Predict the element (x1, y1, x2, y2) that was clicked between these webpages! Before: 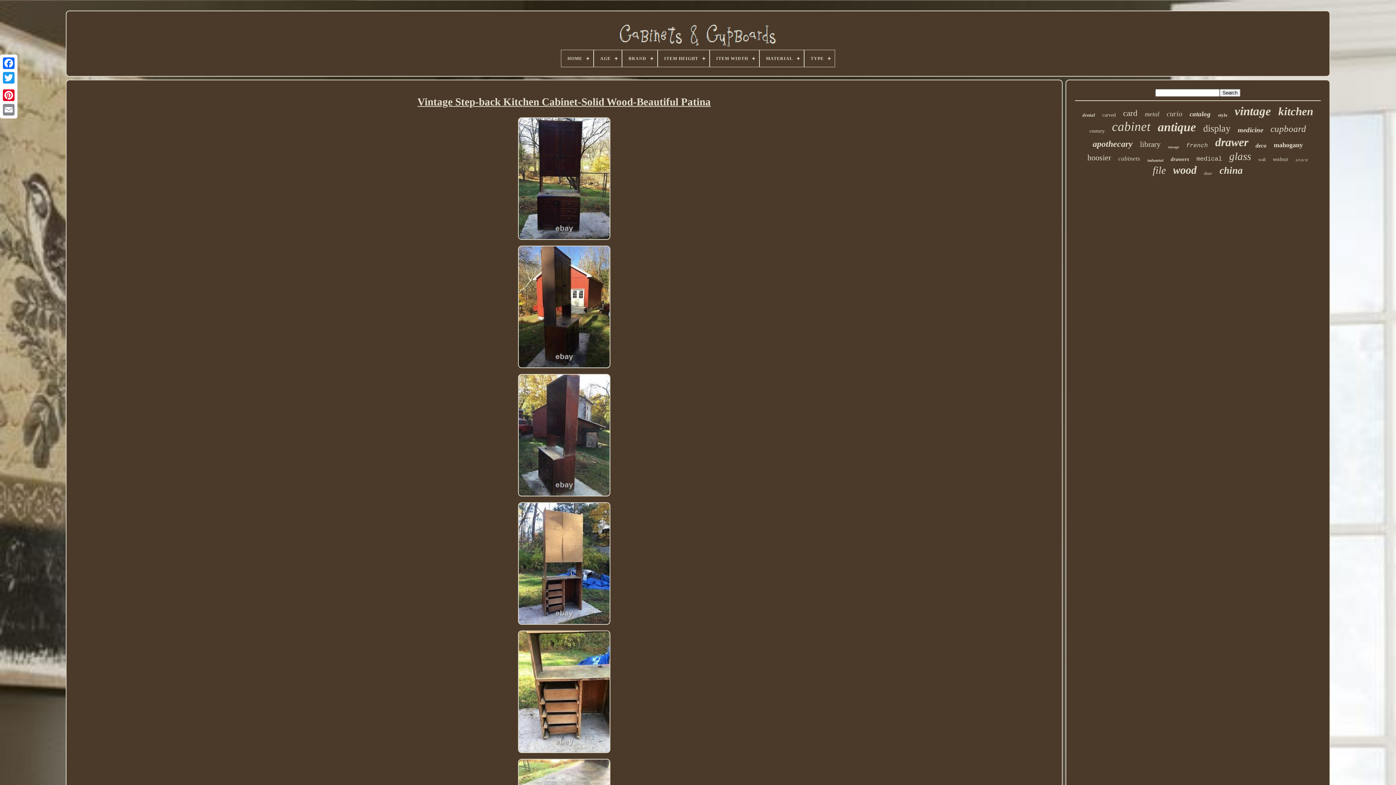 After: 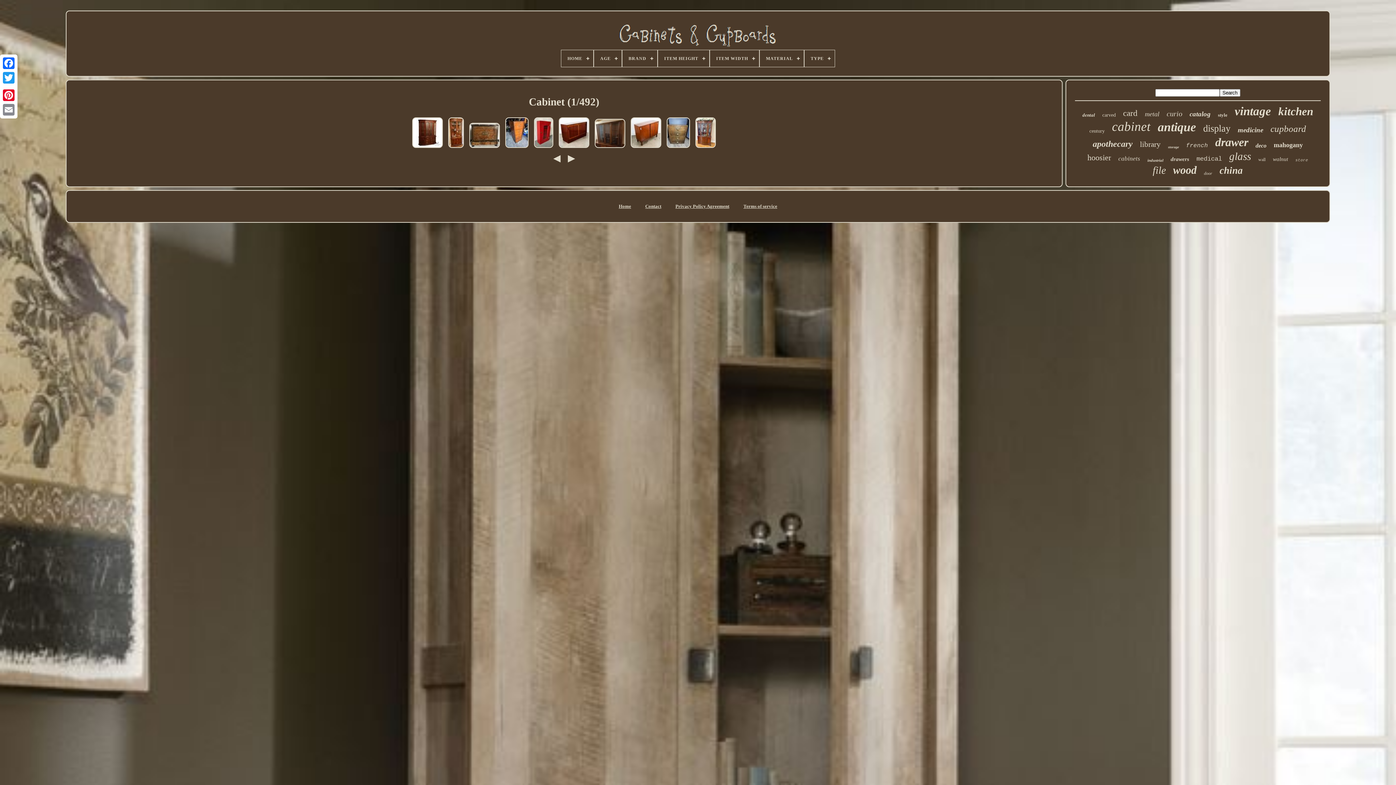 Action: bbox: (1112, 119, 1150, 134) label: cabinet